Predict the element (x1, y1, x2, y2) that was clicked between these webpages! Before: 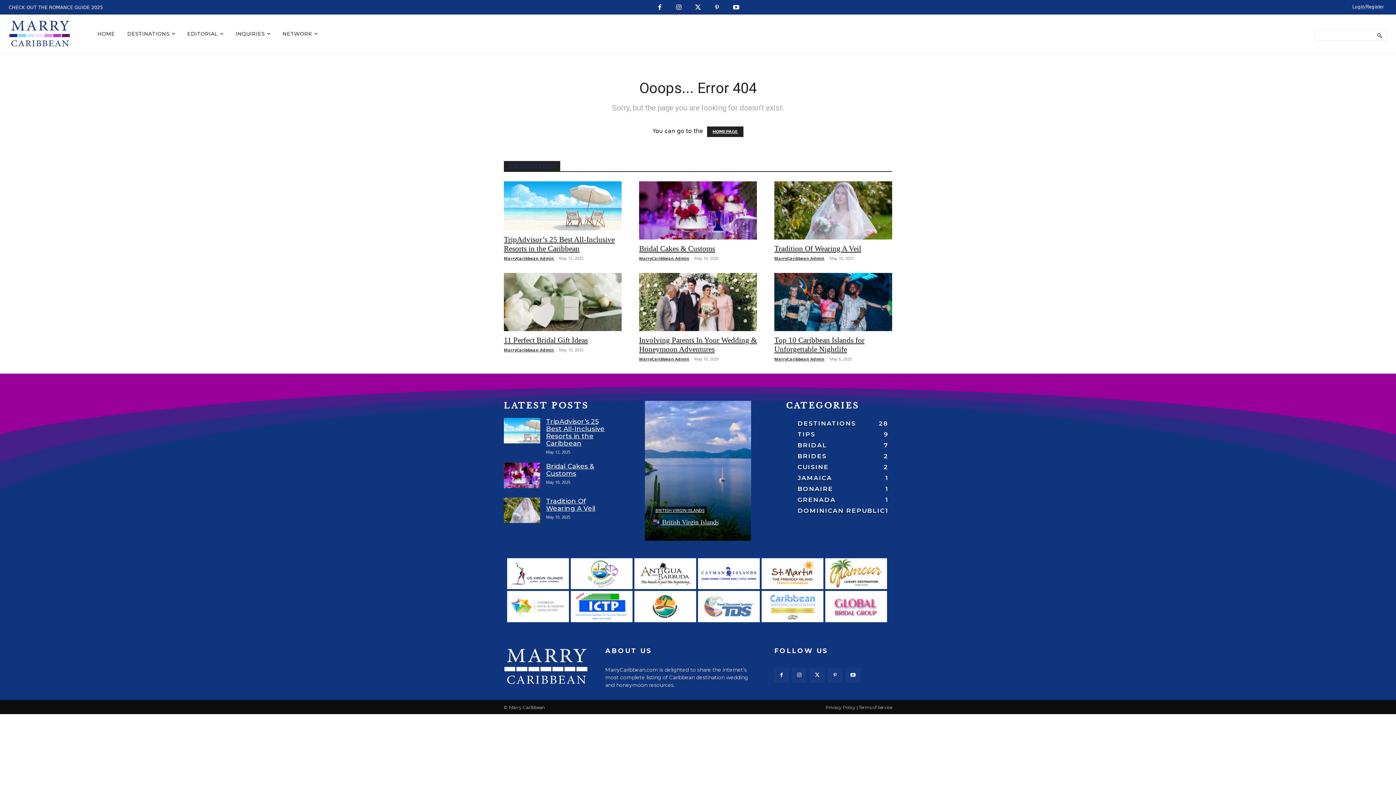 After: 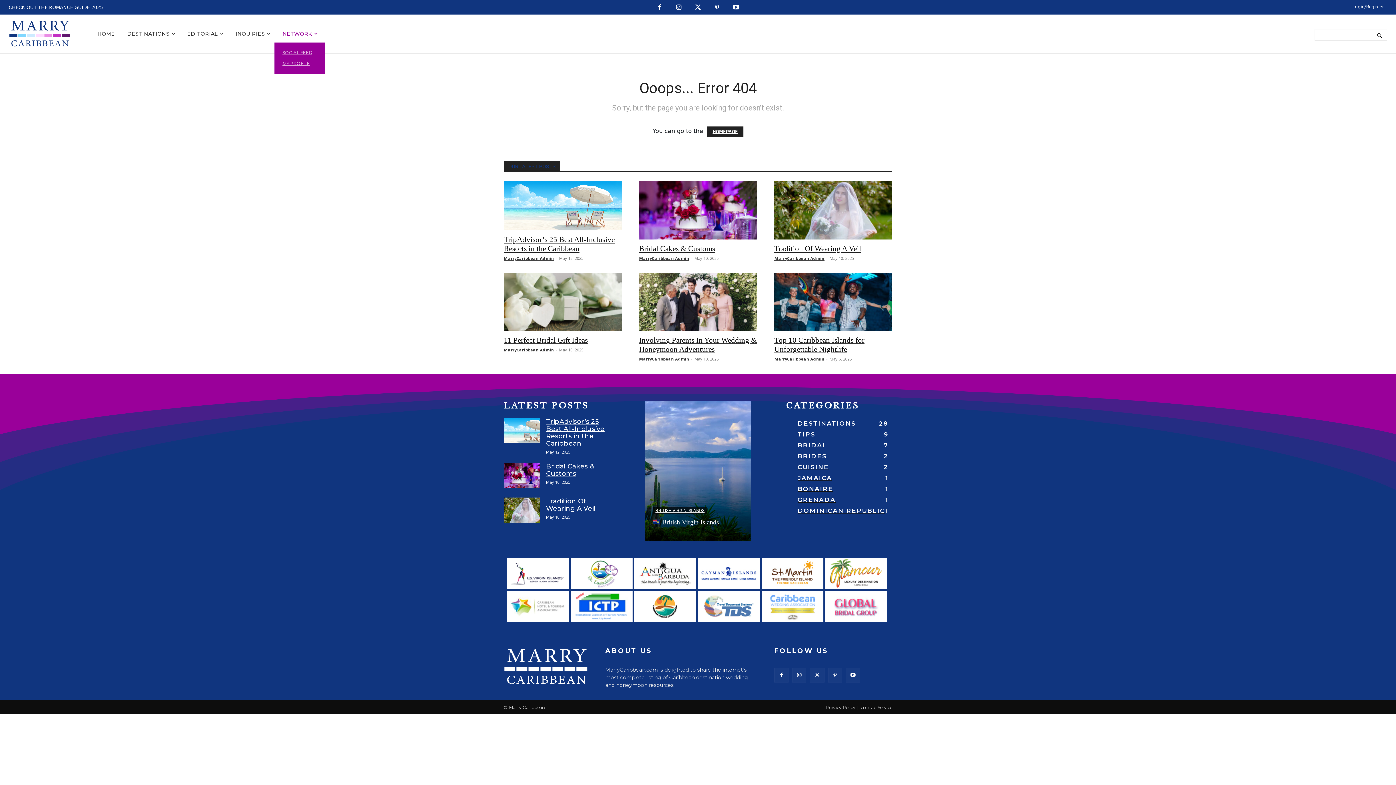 Action: bbox: (276, 25, 323, 42) label: NETWORK